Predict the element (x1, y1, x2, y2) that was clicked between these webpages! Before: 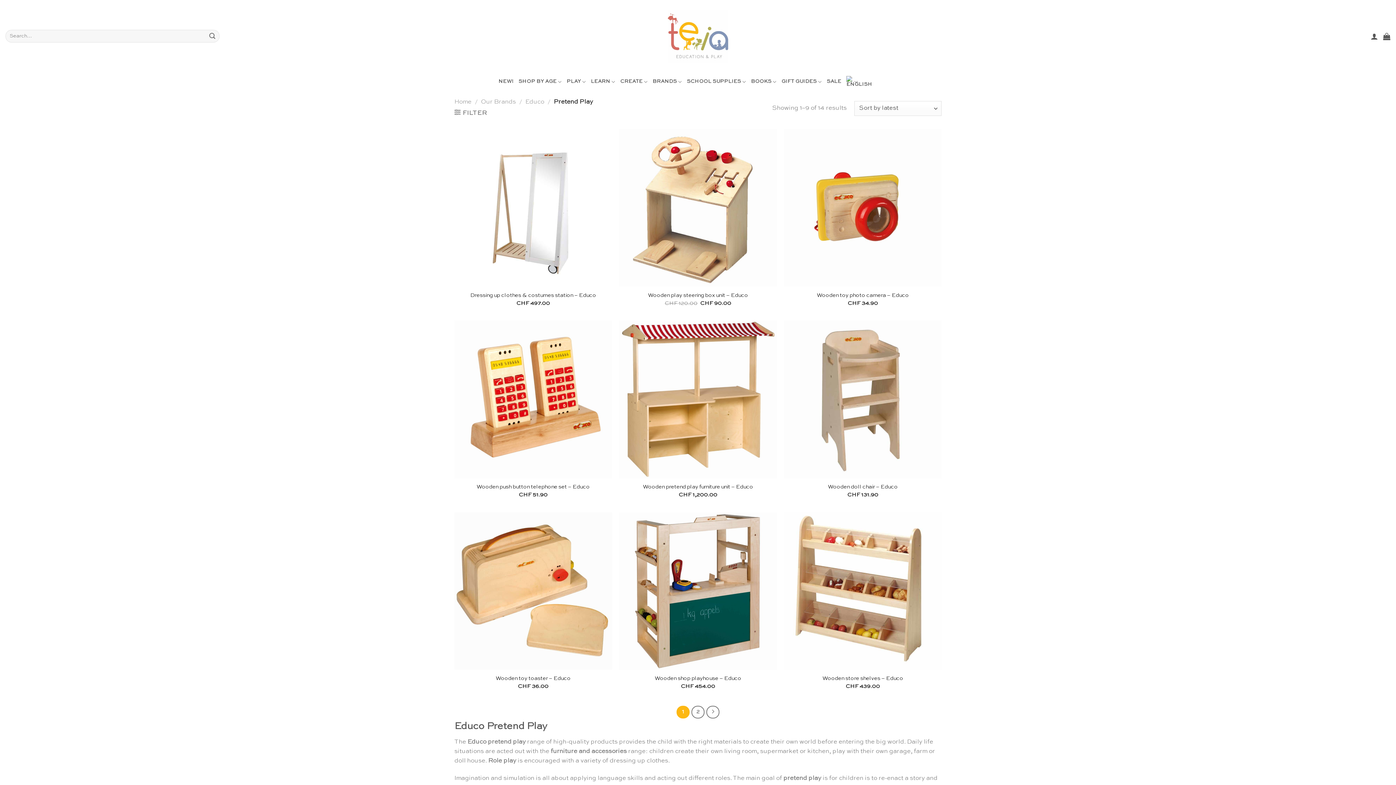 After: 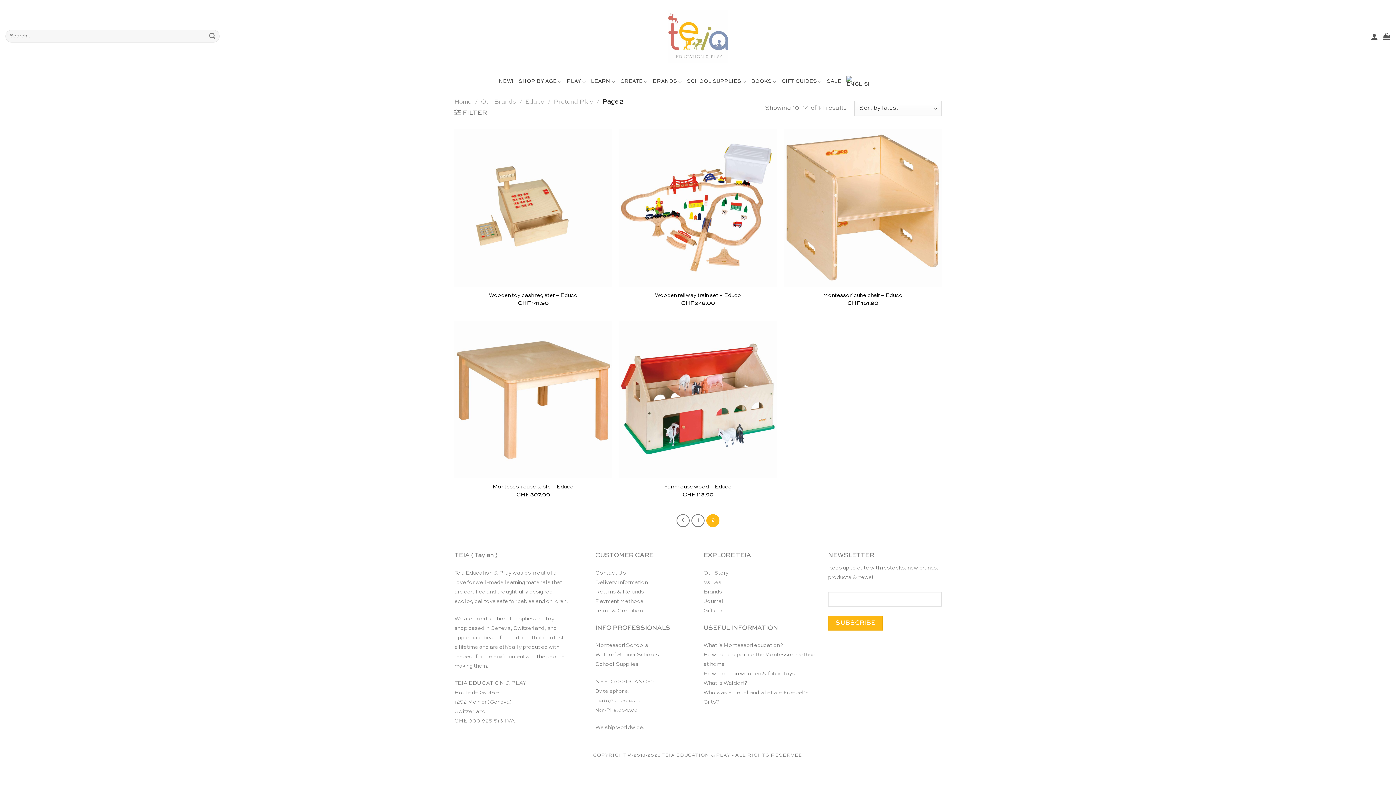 Action: label: 2 bbox: (691, 706, 704, 718)